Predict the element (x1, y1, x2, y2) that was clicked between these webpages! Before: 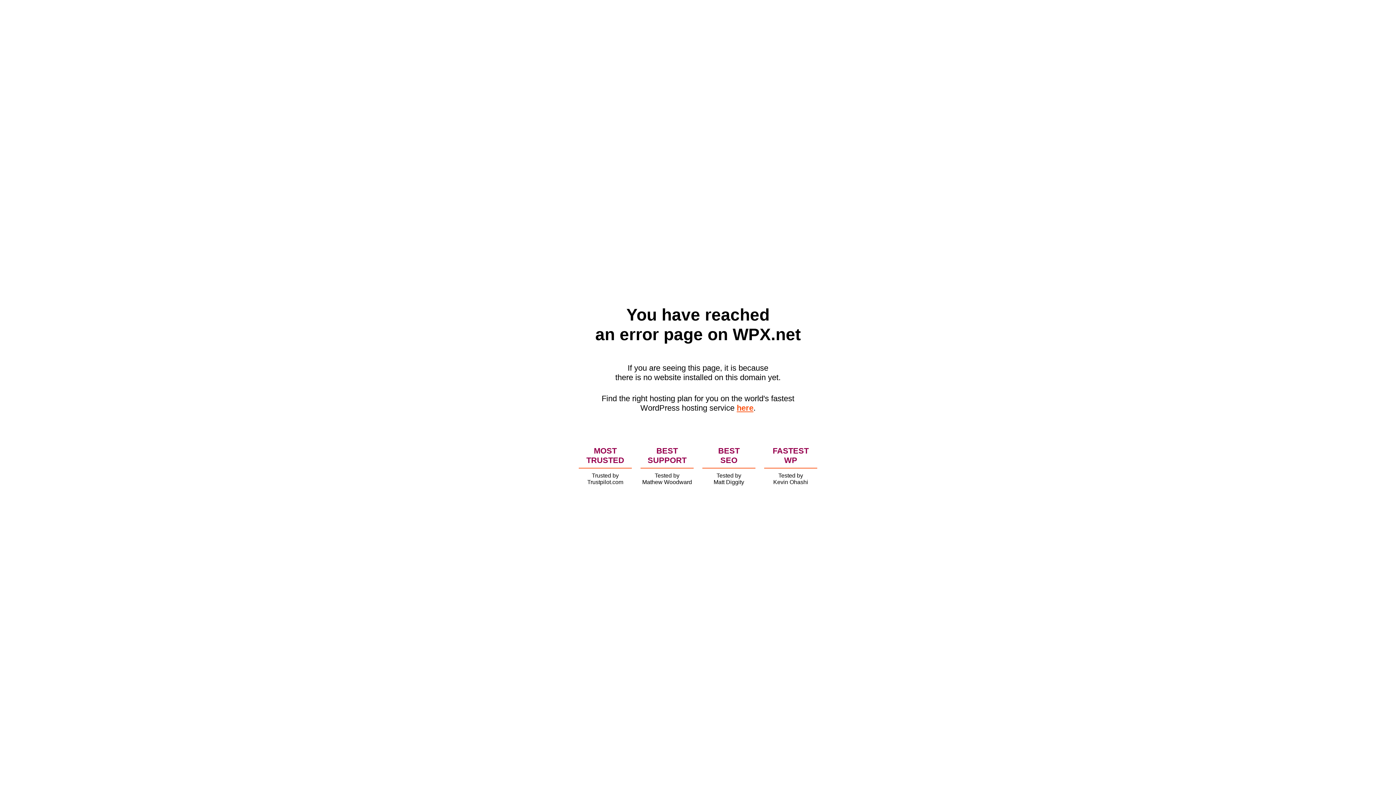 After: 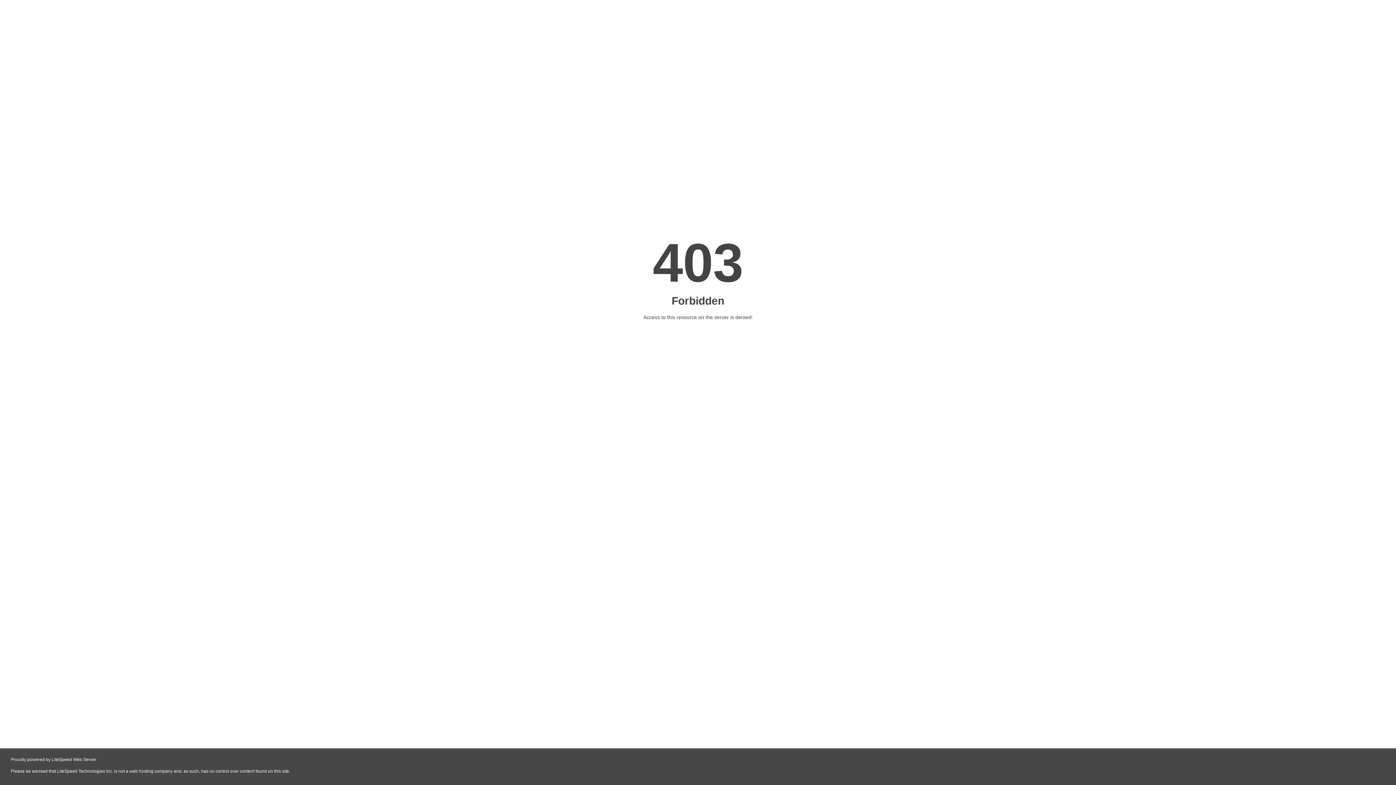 Action: label: here bbox: (736, 403, 753, 412)